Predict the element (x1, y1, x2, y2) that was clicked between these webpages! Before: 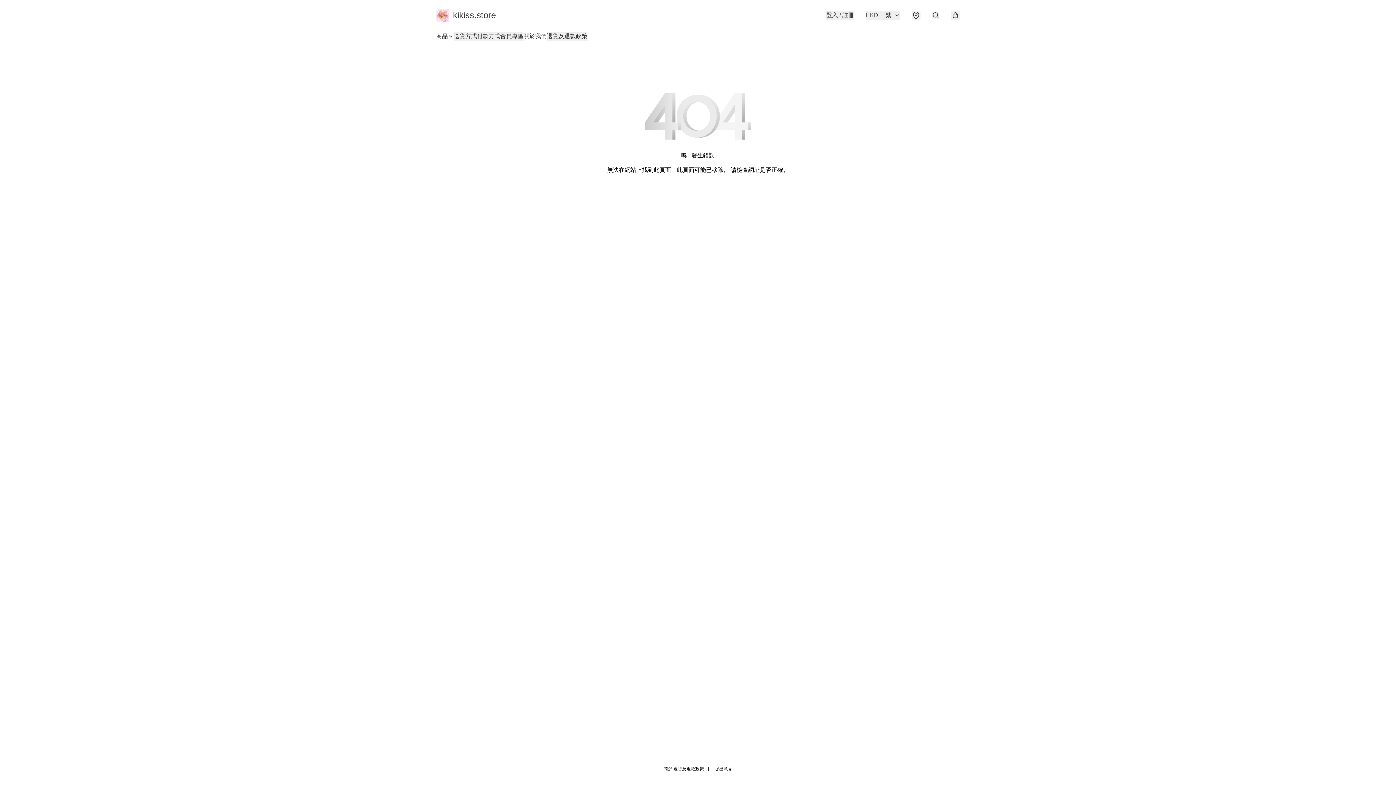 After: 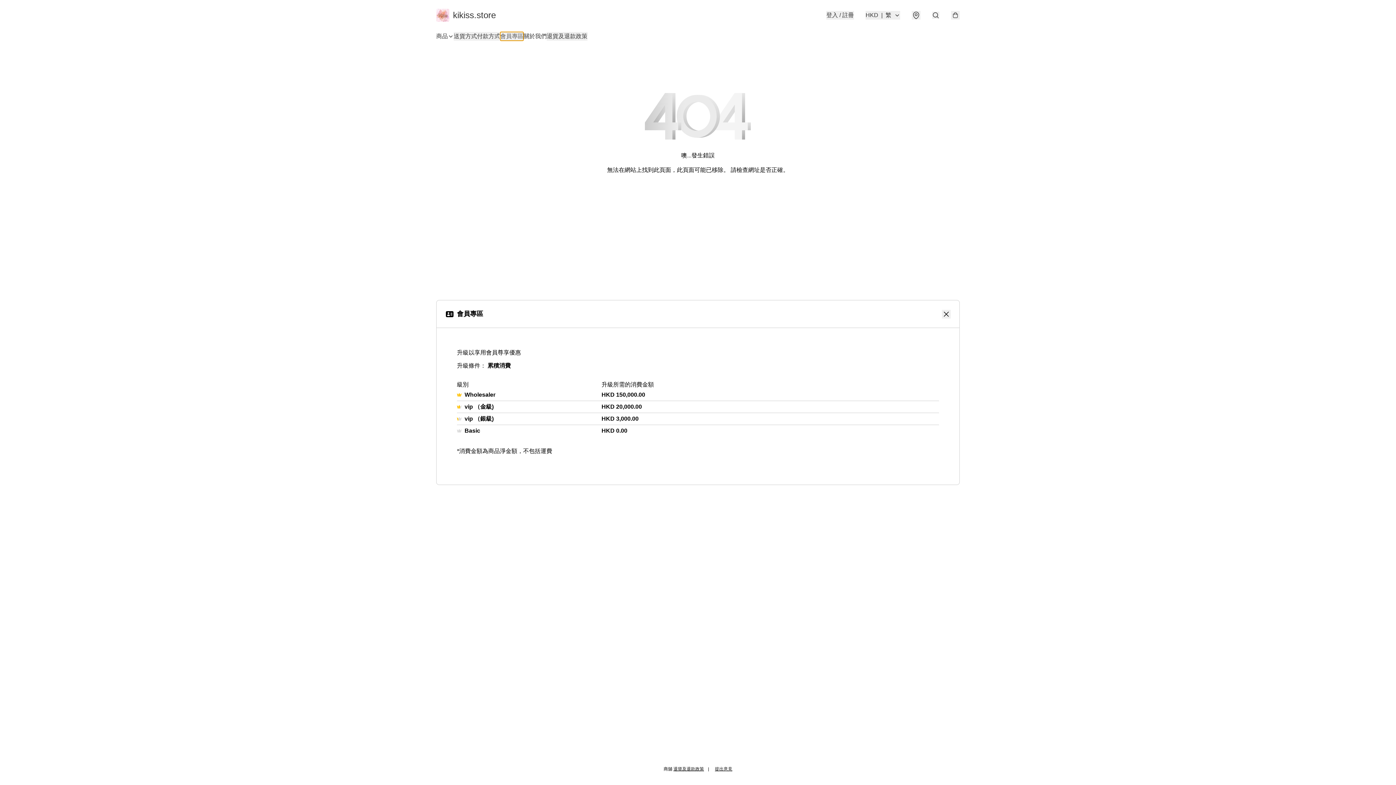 Action: bbox: (500, 32, 523, 40) label: 會員專區